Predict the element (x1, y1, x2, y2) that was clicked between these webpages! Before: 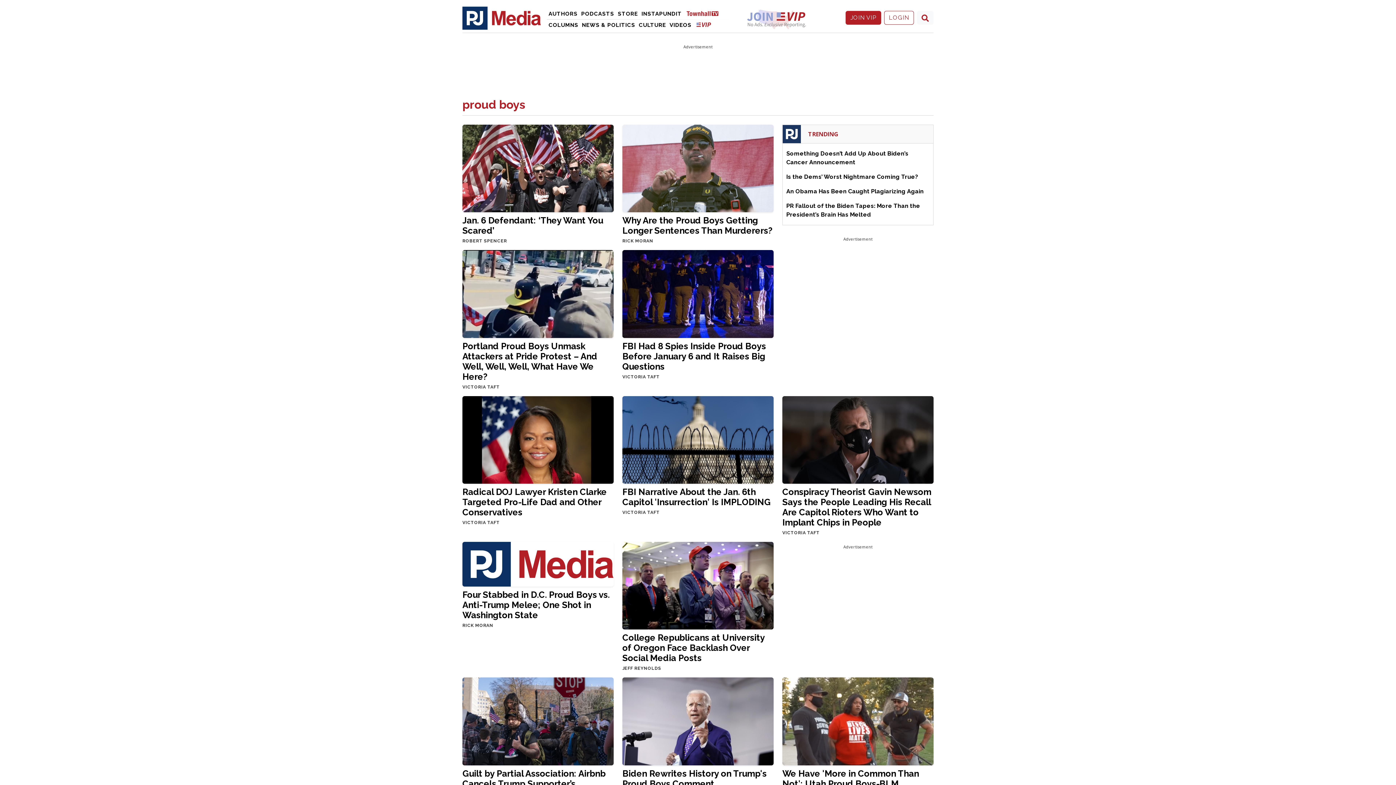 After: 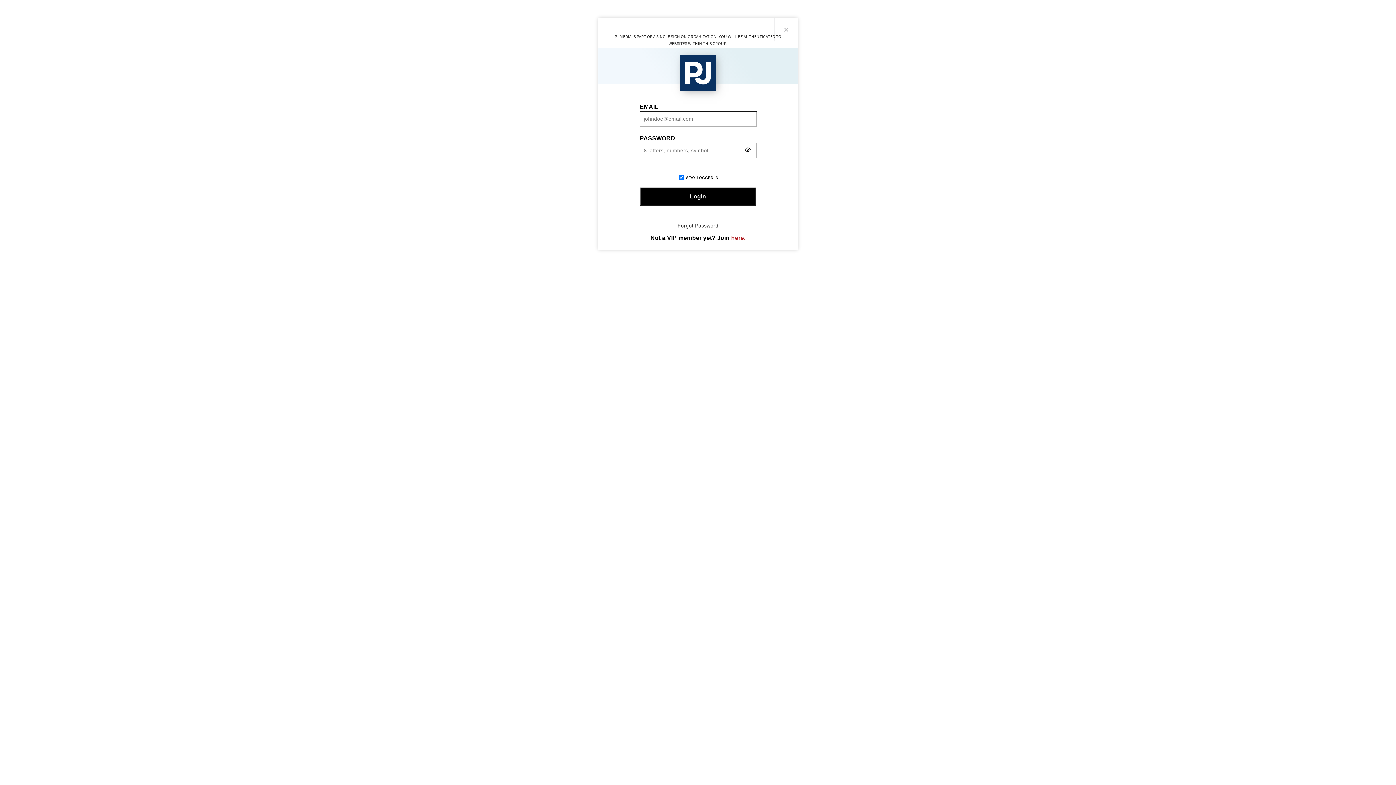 Action: bbox: (884, 10, 914, 24) label: LOGIN